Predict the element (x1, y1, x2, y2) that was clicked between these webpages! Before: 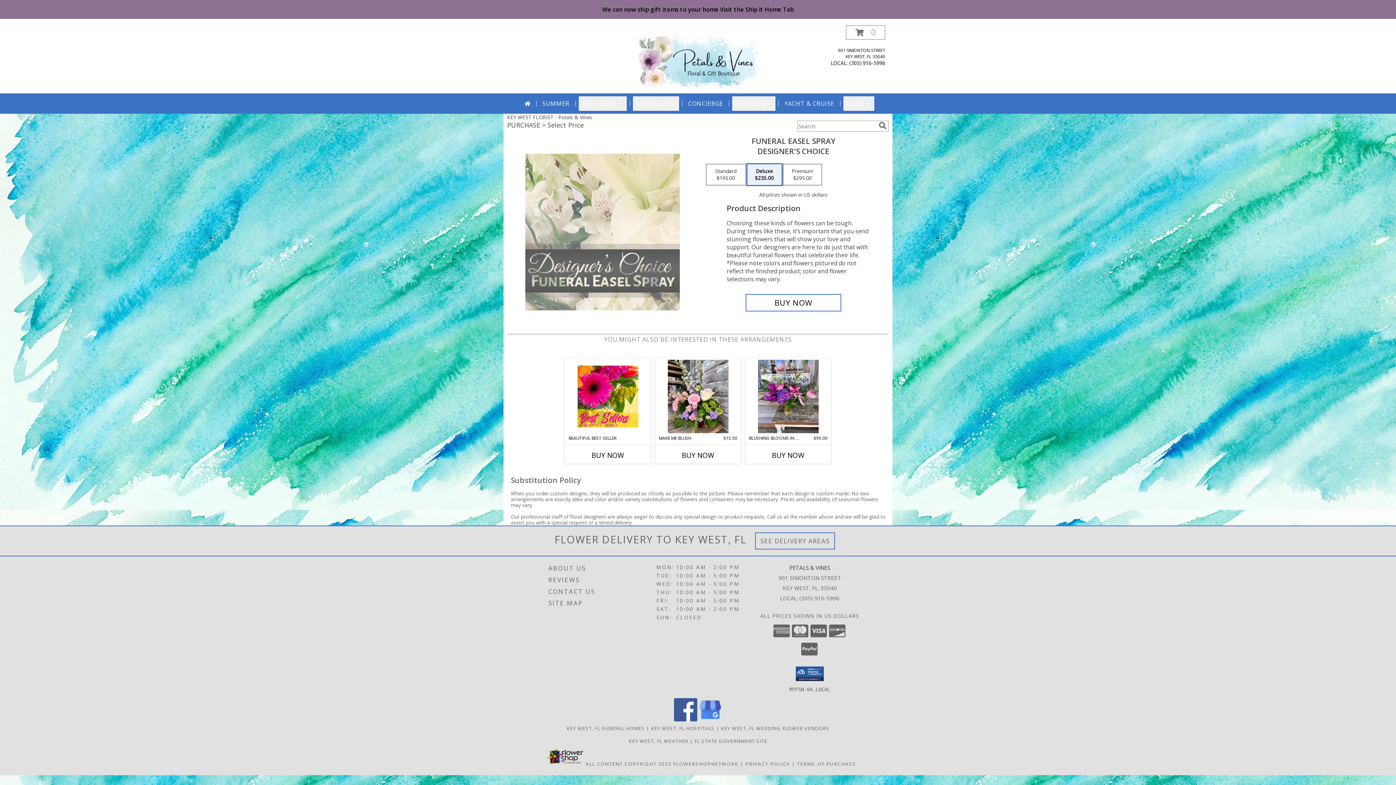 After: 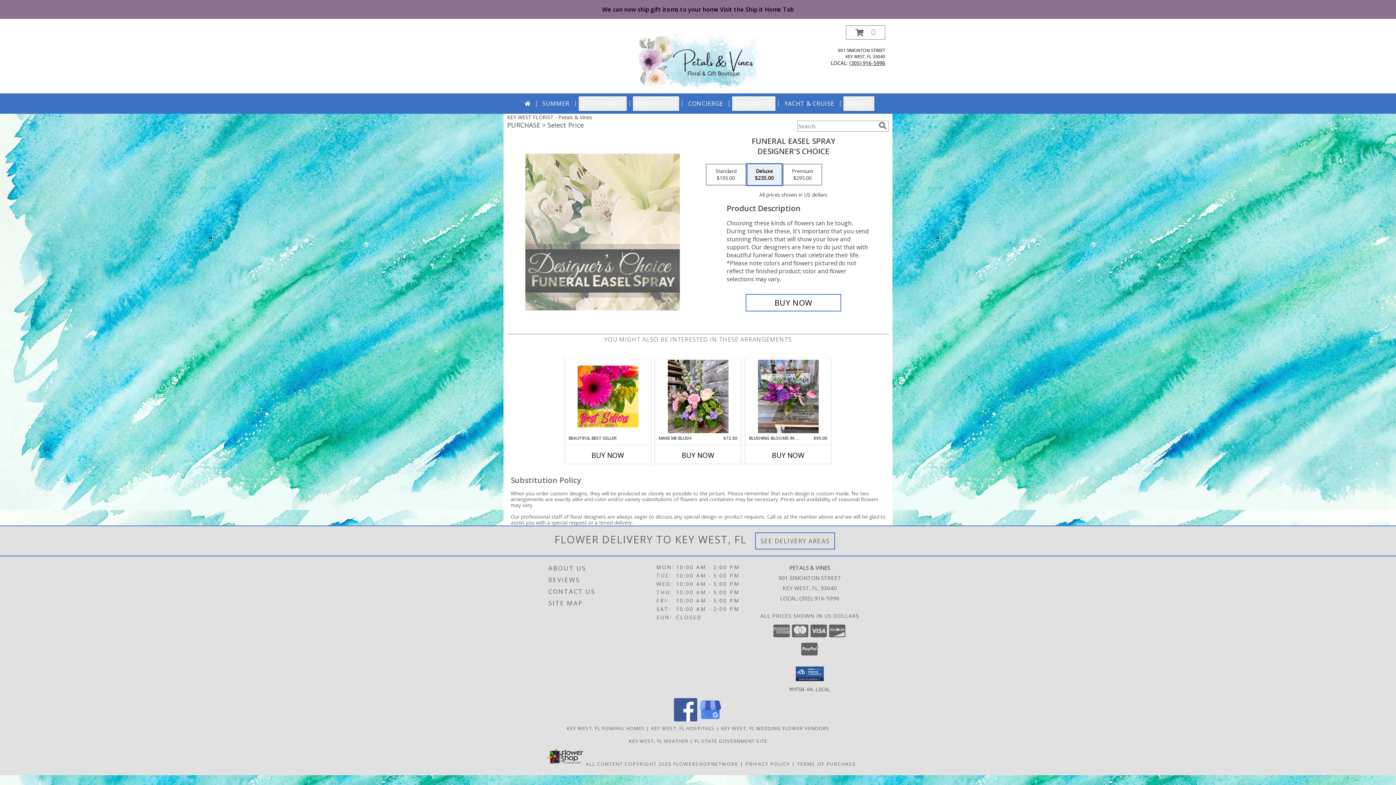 Action: label: Call local number: +1-305-916-5996 bbox: (849, 59, 885, 66)